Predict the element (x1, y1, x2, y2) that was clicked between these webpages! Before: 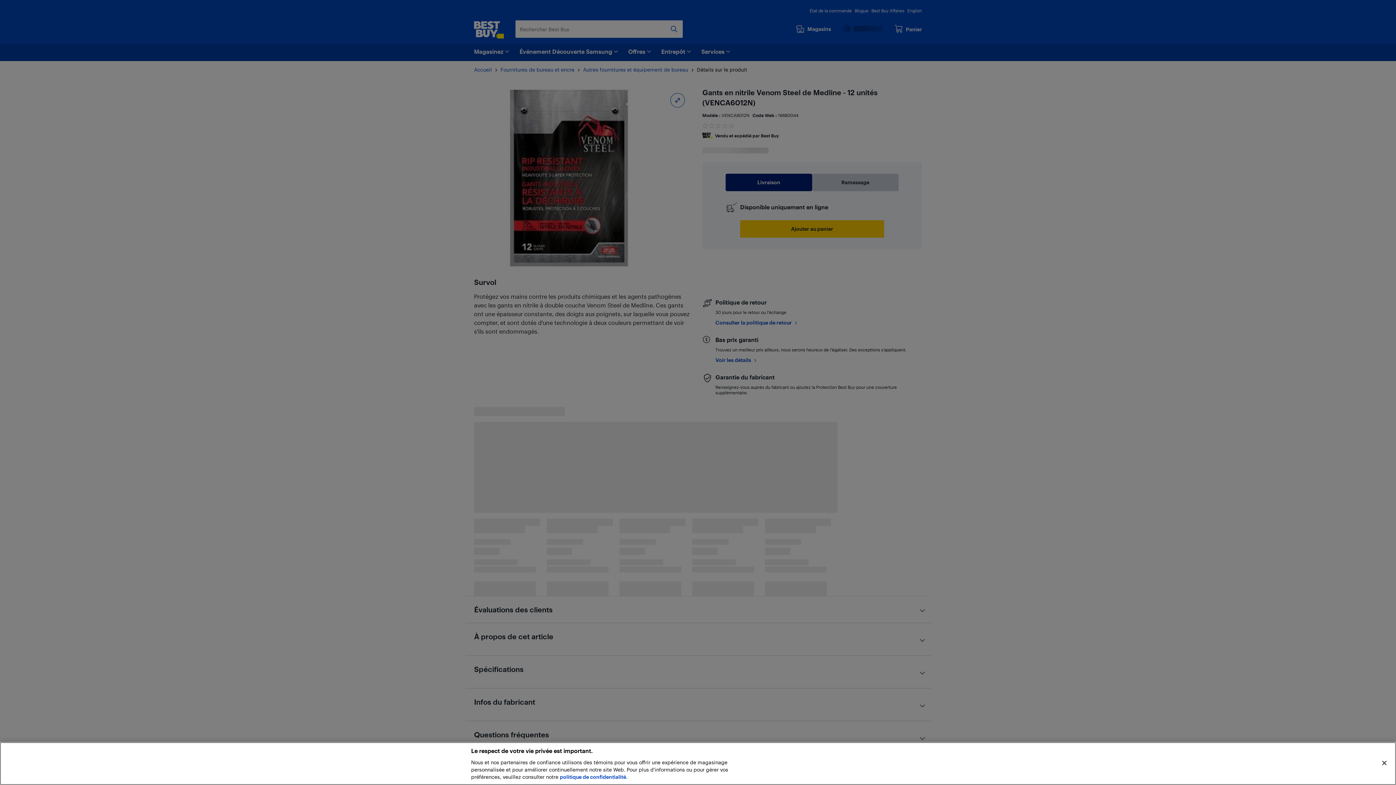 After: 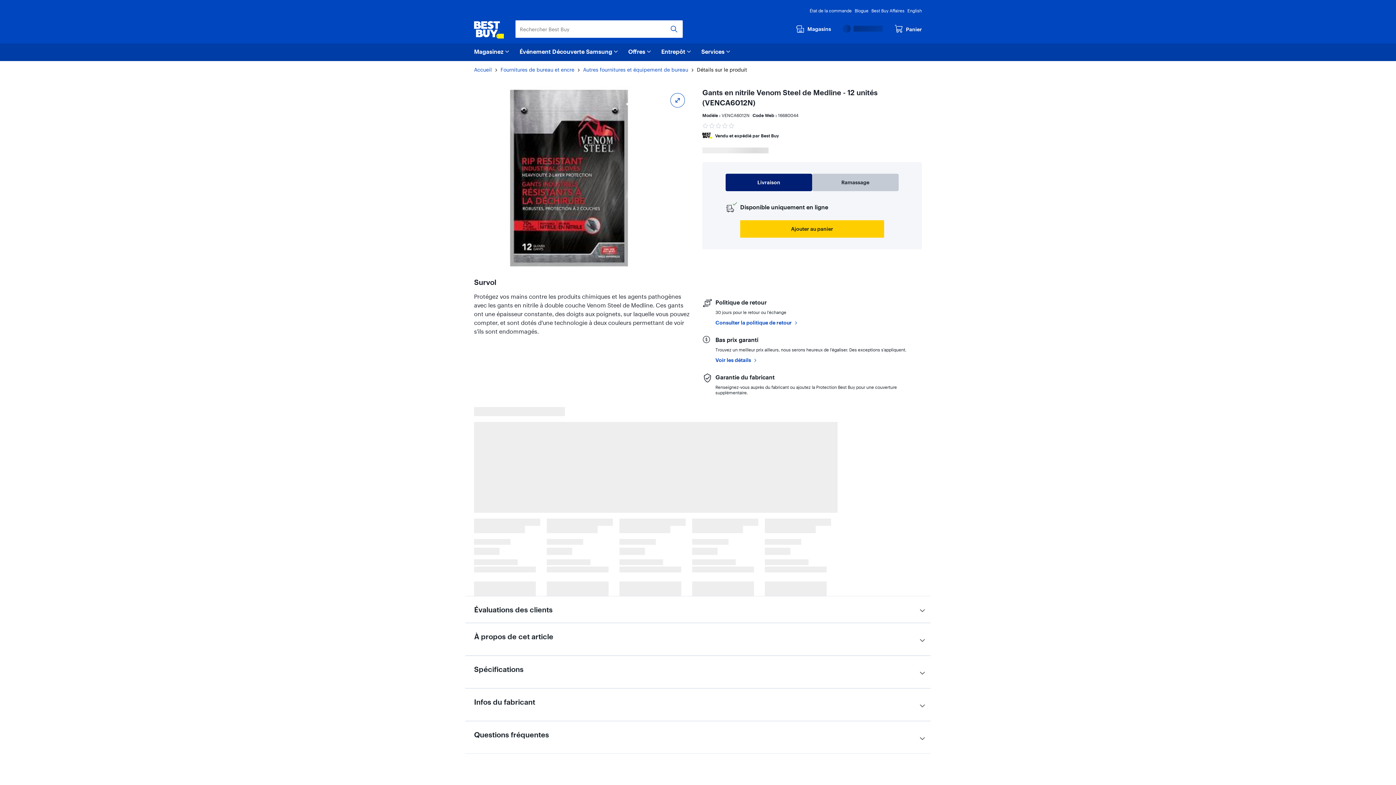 Action: bbox: (1376, 755, 1392, 771) label: Fermer